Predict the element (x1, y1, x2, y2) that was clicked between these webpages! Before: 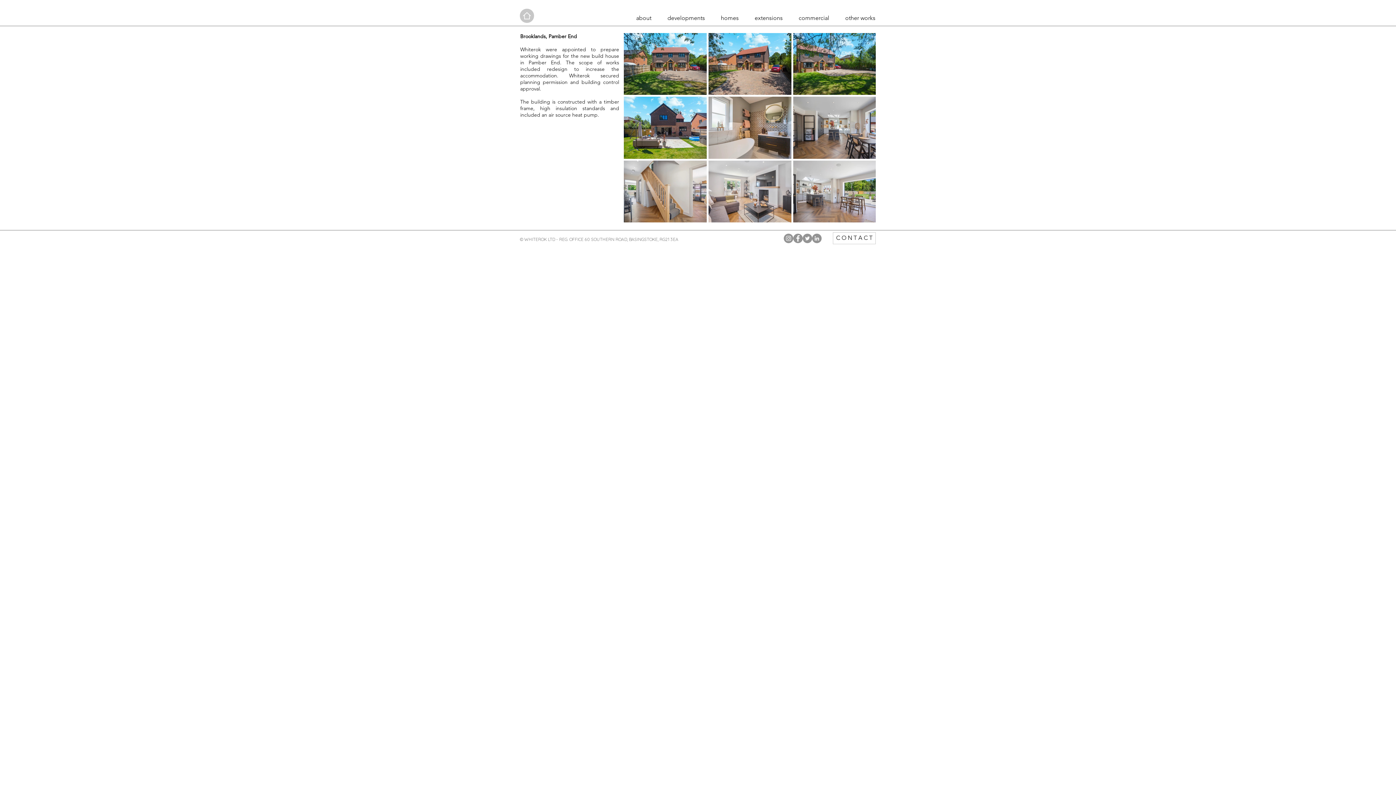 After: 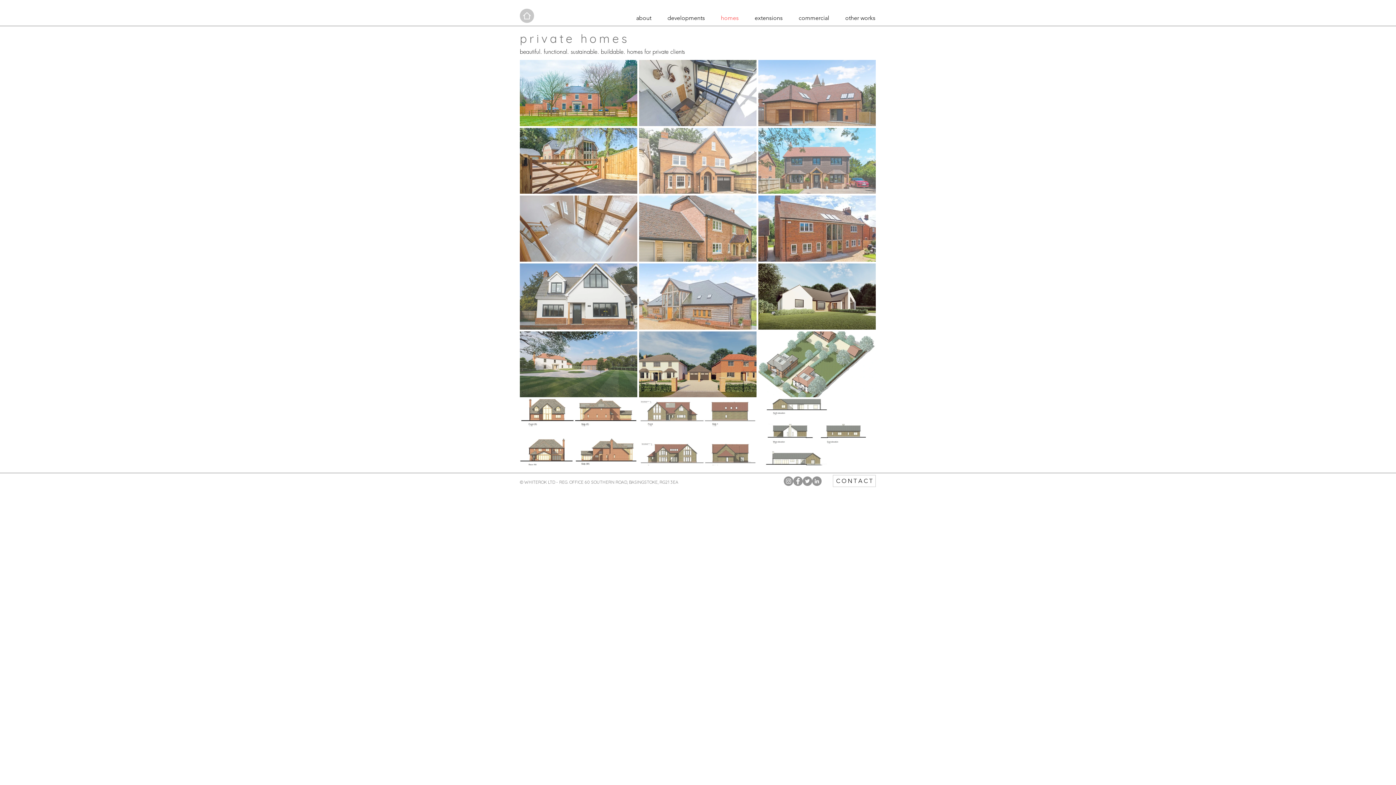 Action: bbox: (713, 13, 746, 22) label: homes